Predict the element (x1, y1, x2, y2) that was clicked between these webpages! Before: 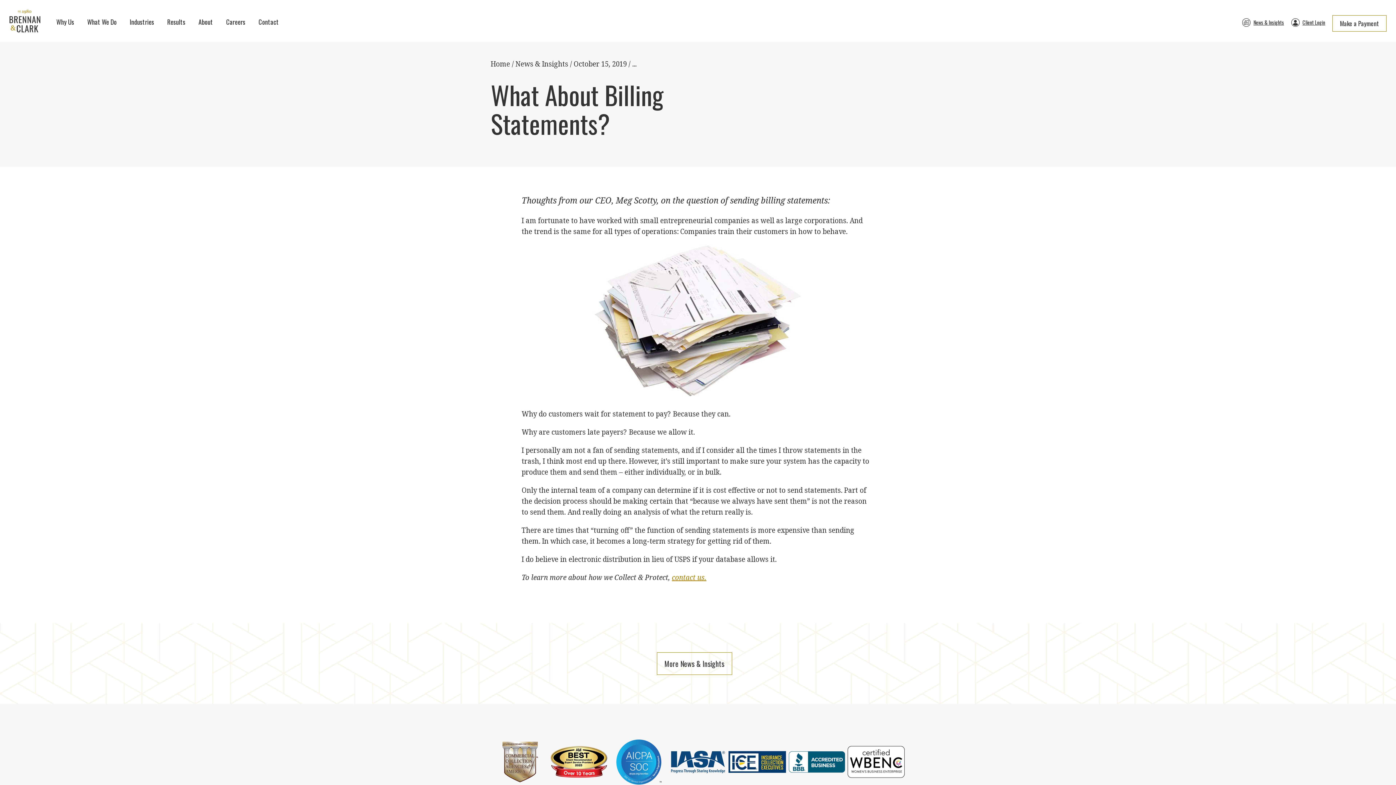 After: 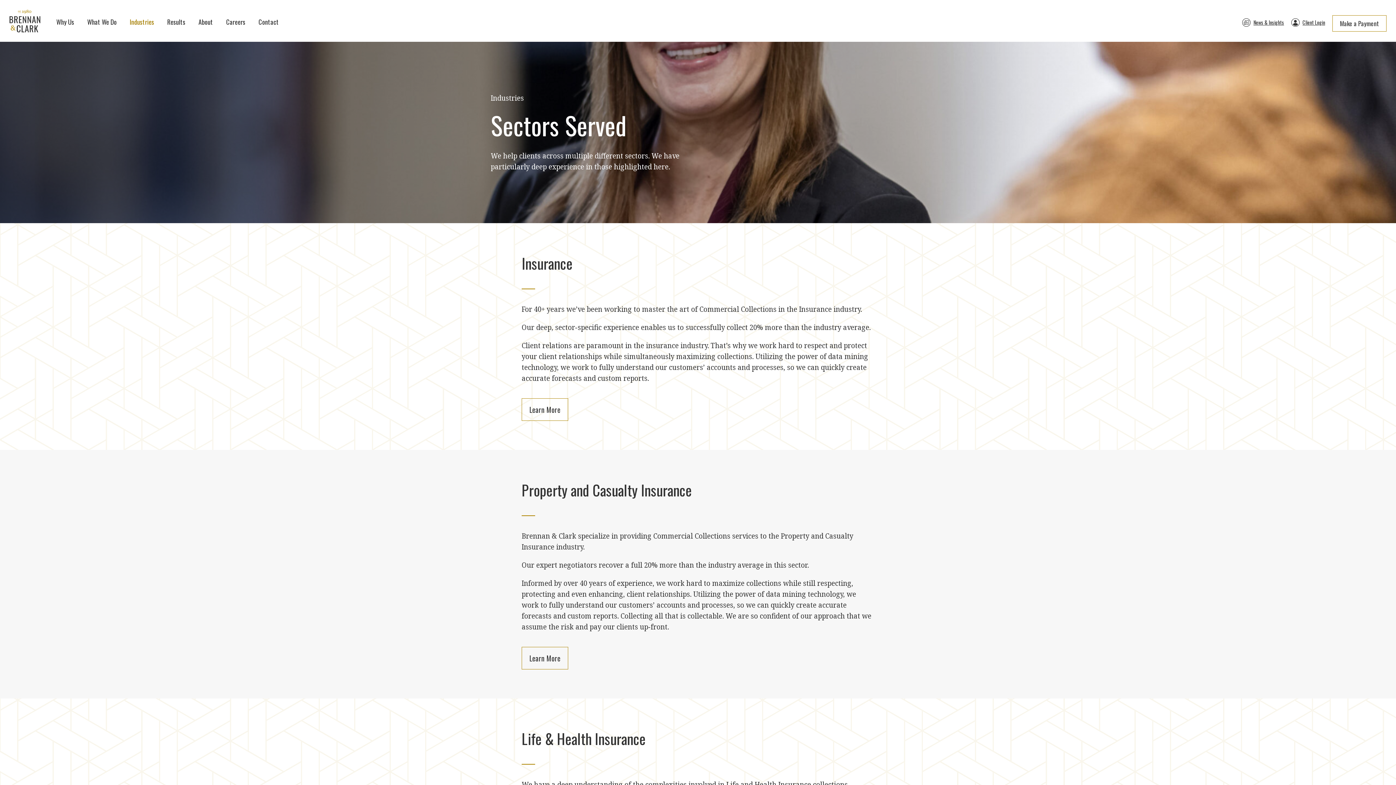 Action: bbox: (129, 15, 154, 28) label: Industries